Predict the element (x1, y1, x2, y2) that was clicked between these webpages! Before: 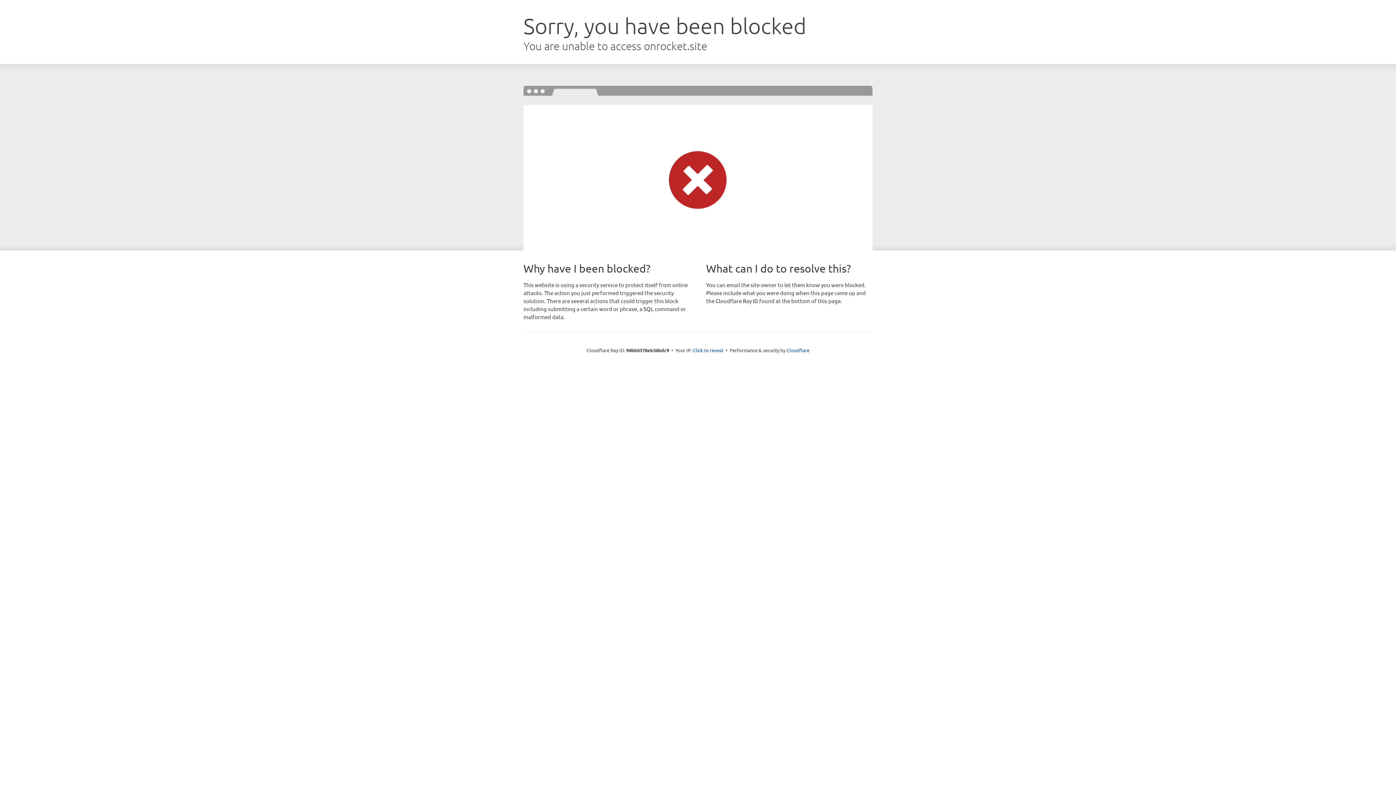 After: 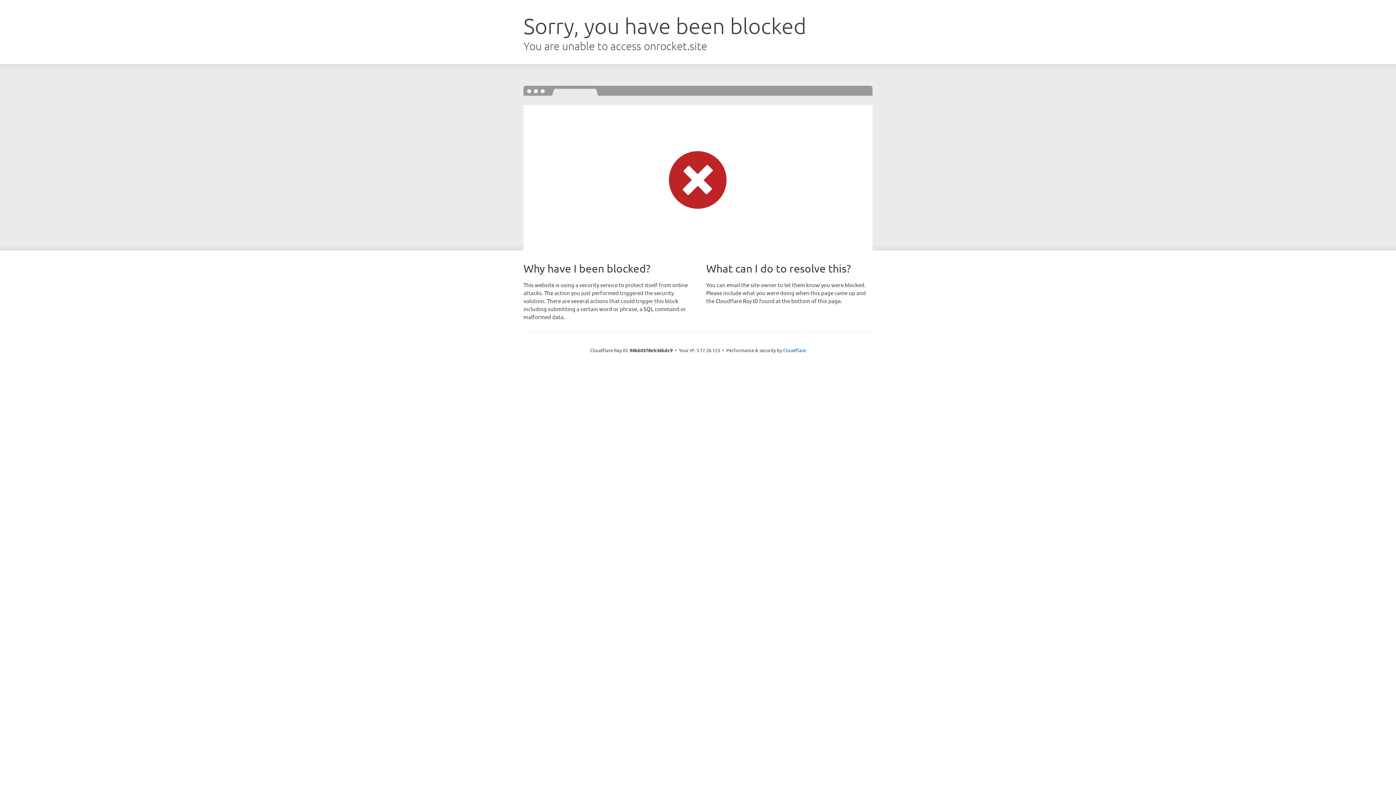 Action: bbox: (693, 346, 723, 353) label: Click to reveal